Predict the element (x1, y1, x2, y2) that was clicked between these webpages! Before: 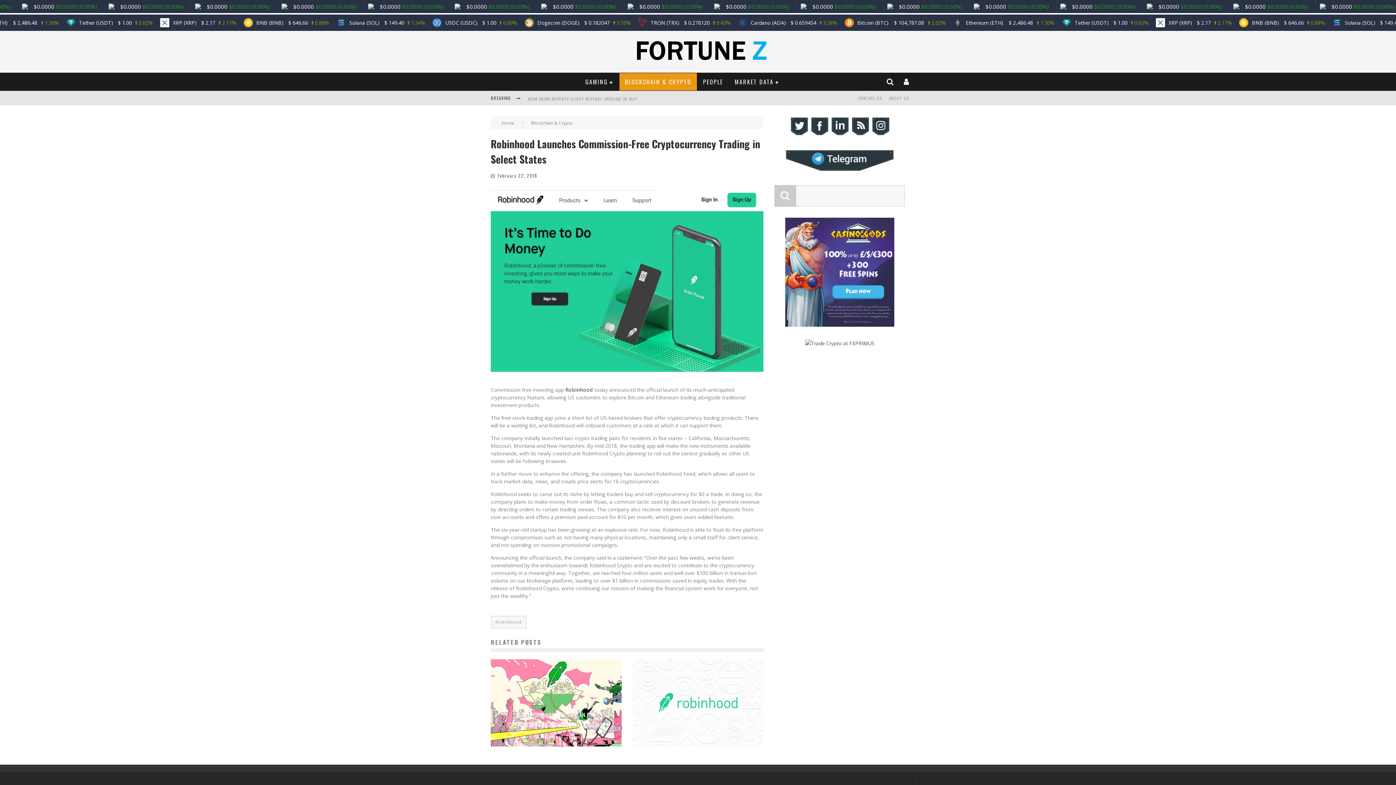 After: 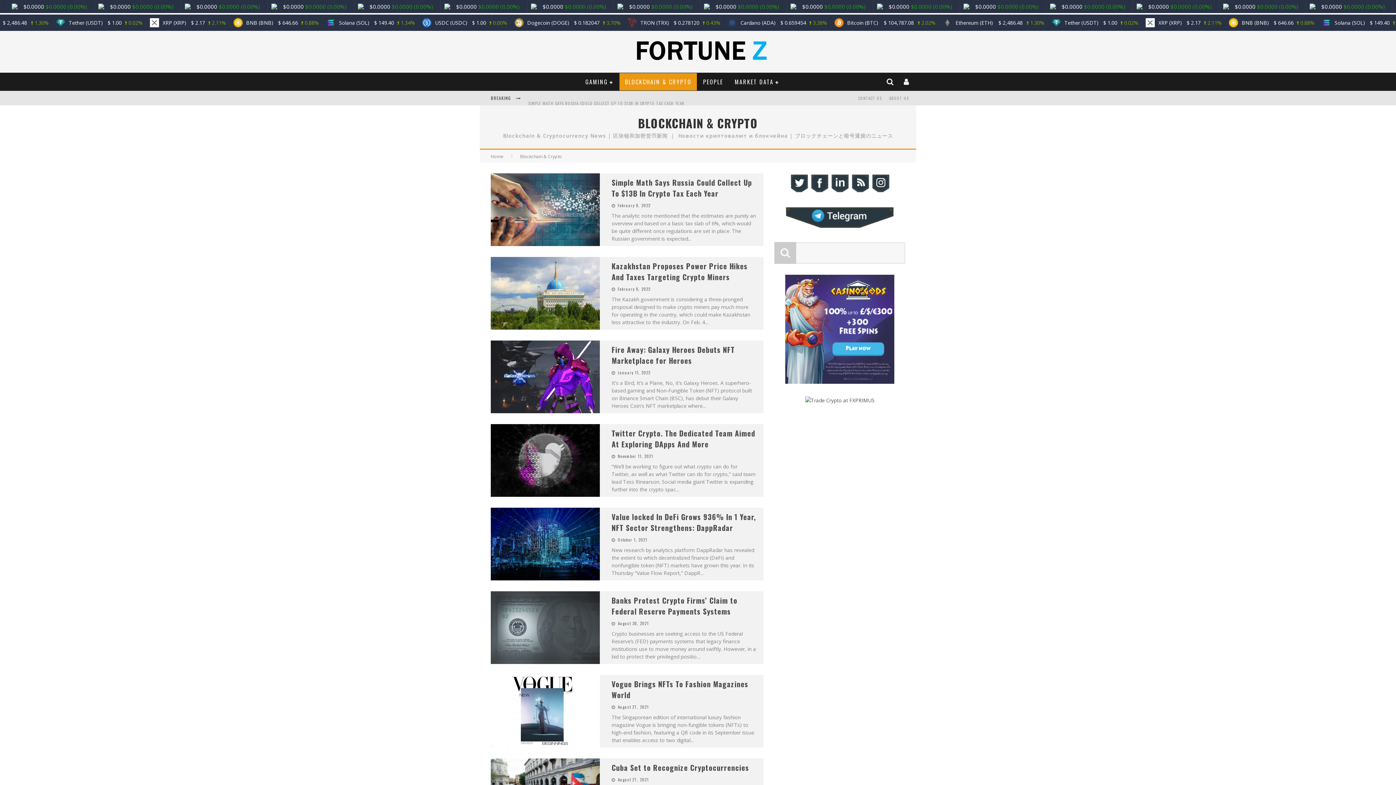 Action: bbox: (619, 73, 697, 90) label: BLOCKCHAIN & CRYPTO